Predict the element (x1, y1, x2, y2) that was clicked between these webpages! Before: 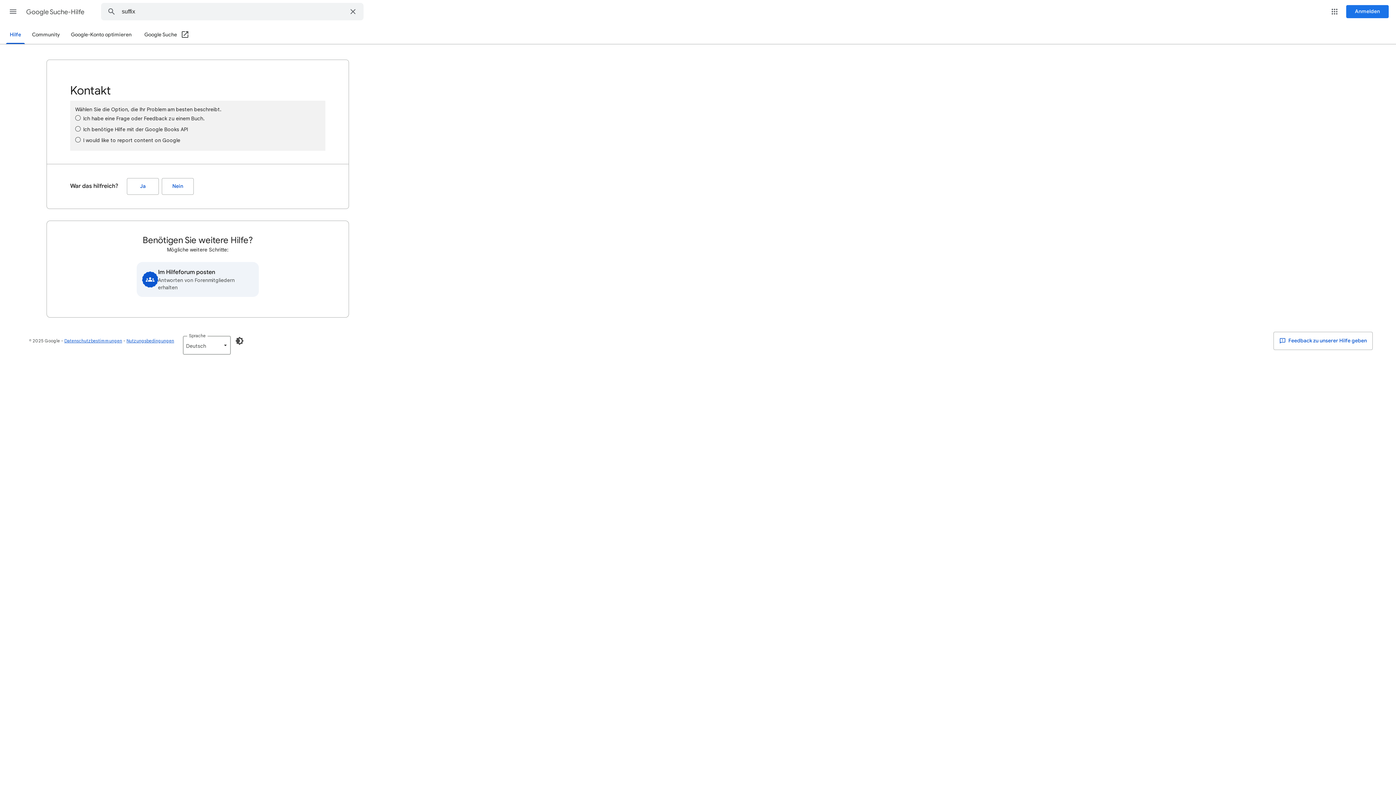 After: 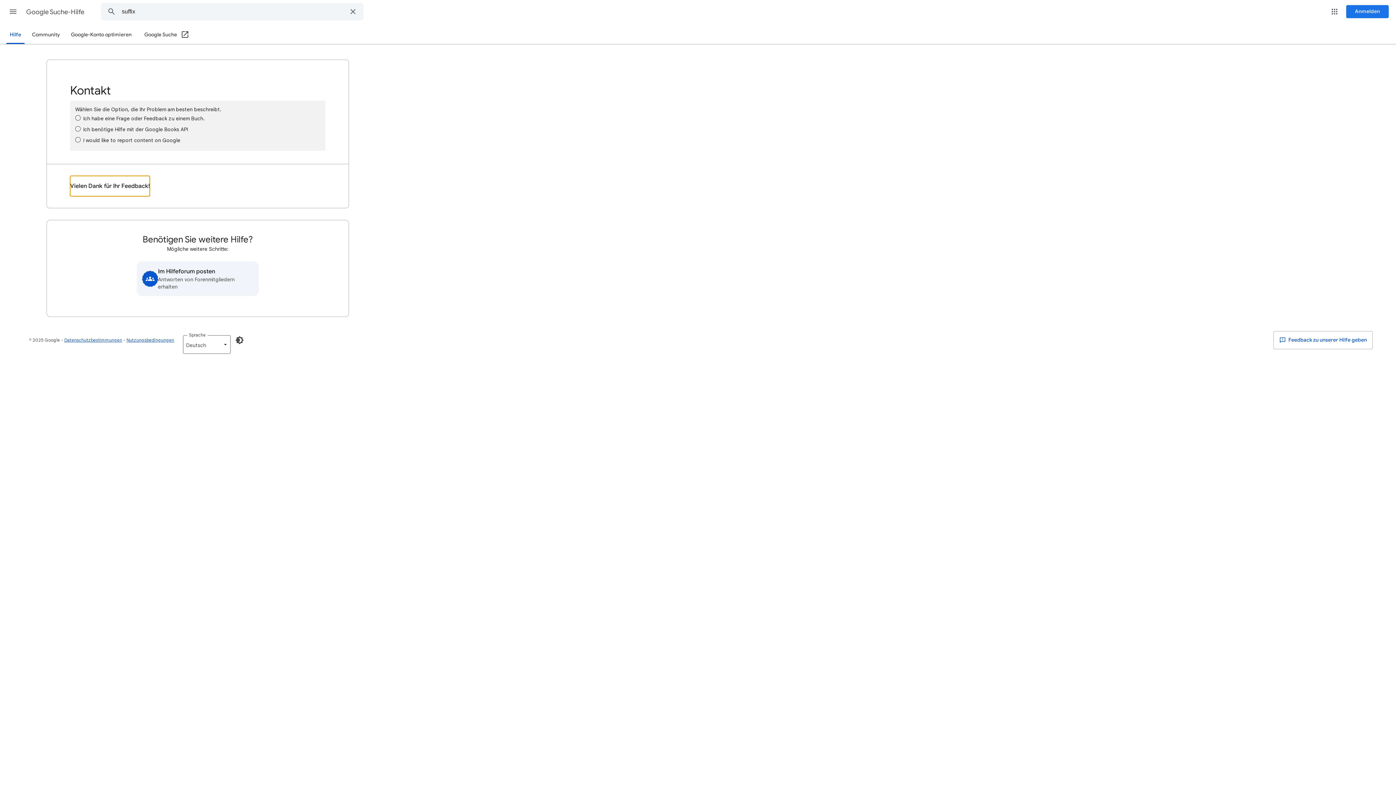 Action: label: Ja (War das hilfreich?) bbox: (126, 178, 158, 194)